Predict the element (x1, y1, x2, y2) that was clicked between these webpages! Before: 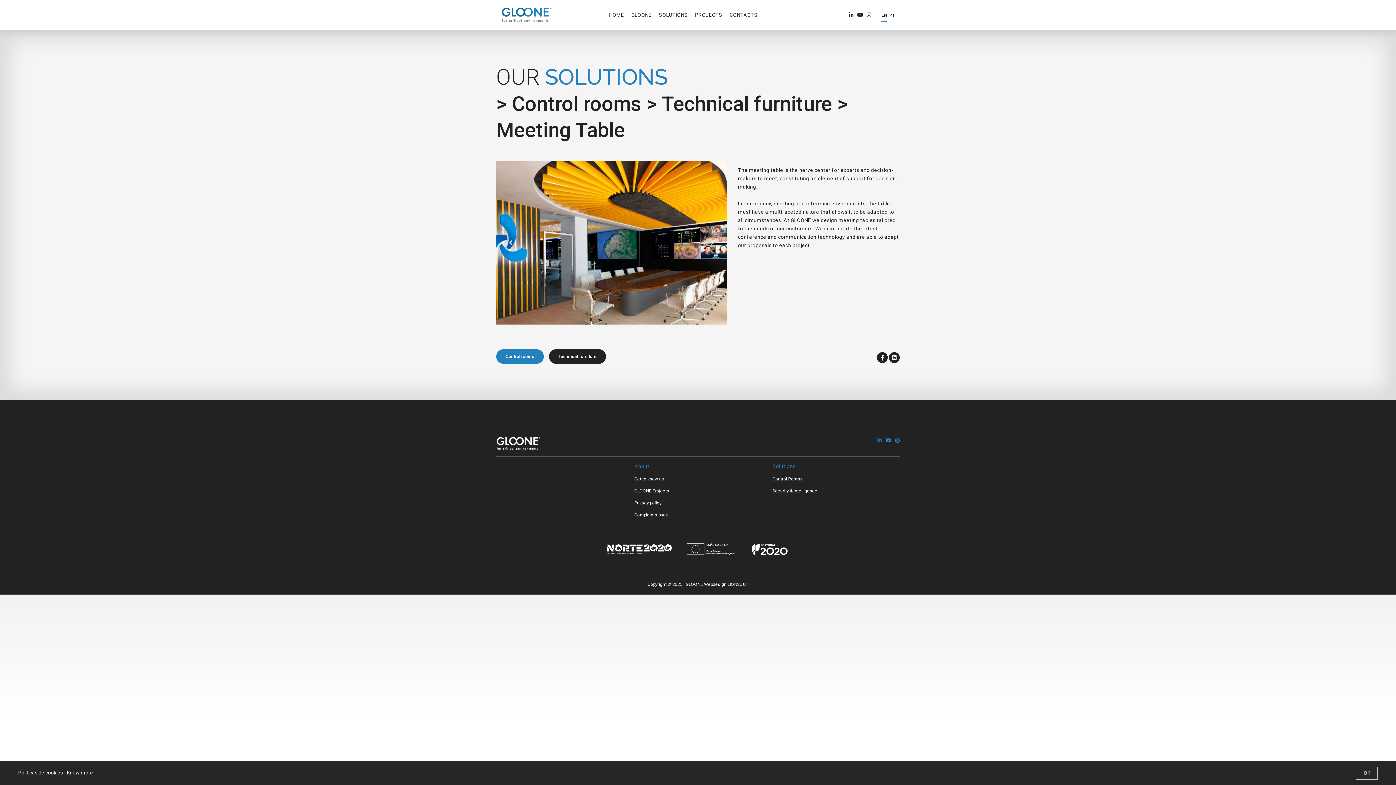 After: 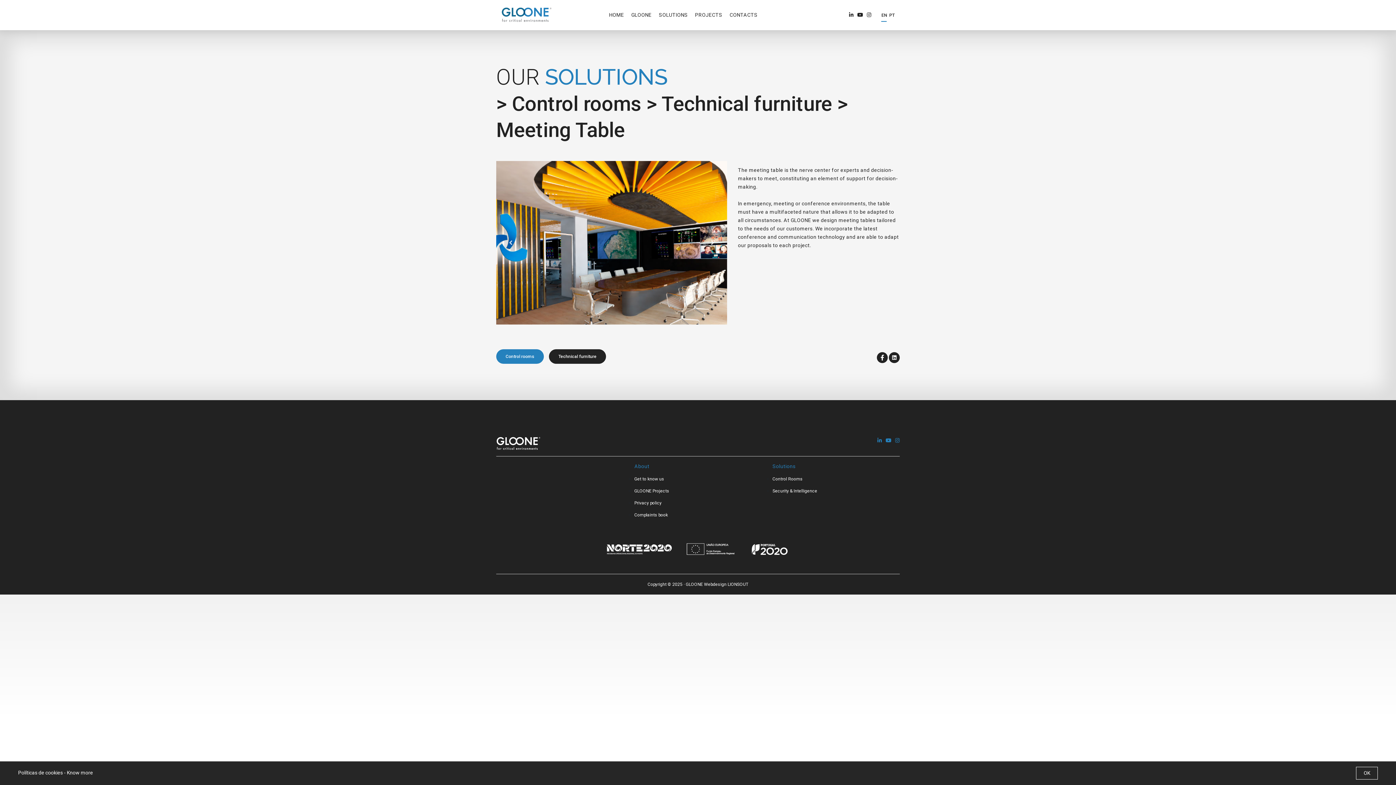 Action: bbox: (877, 353, 888, 359)